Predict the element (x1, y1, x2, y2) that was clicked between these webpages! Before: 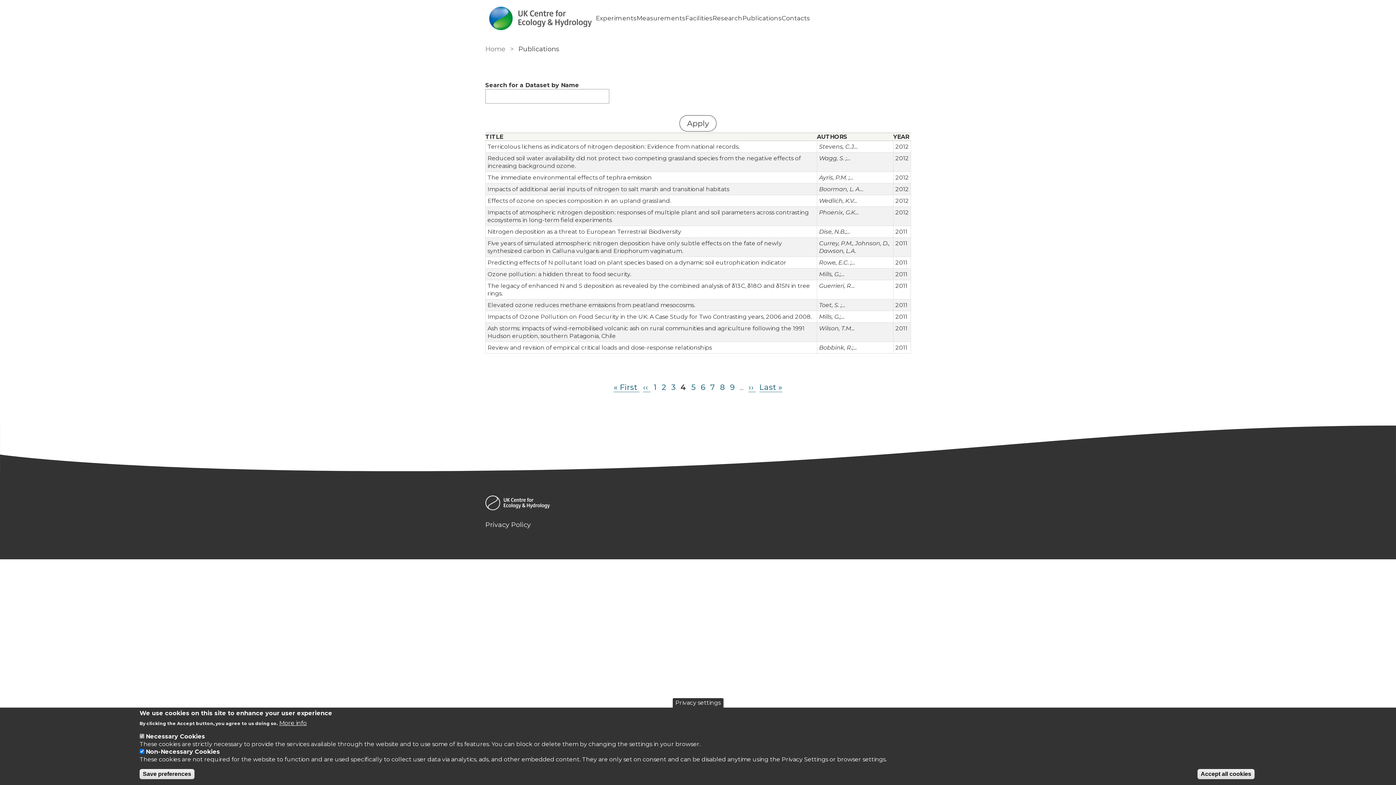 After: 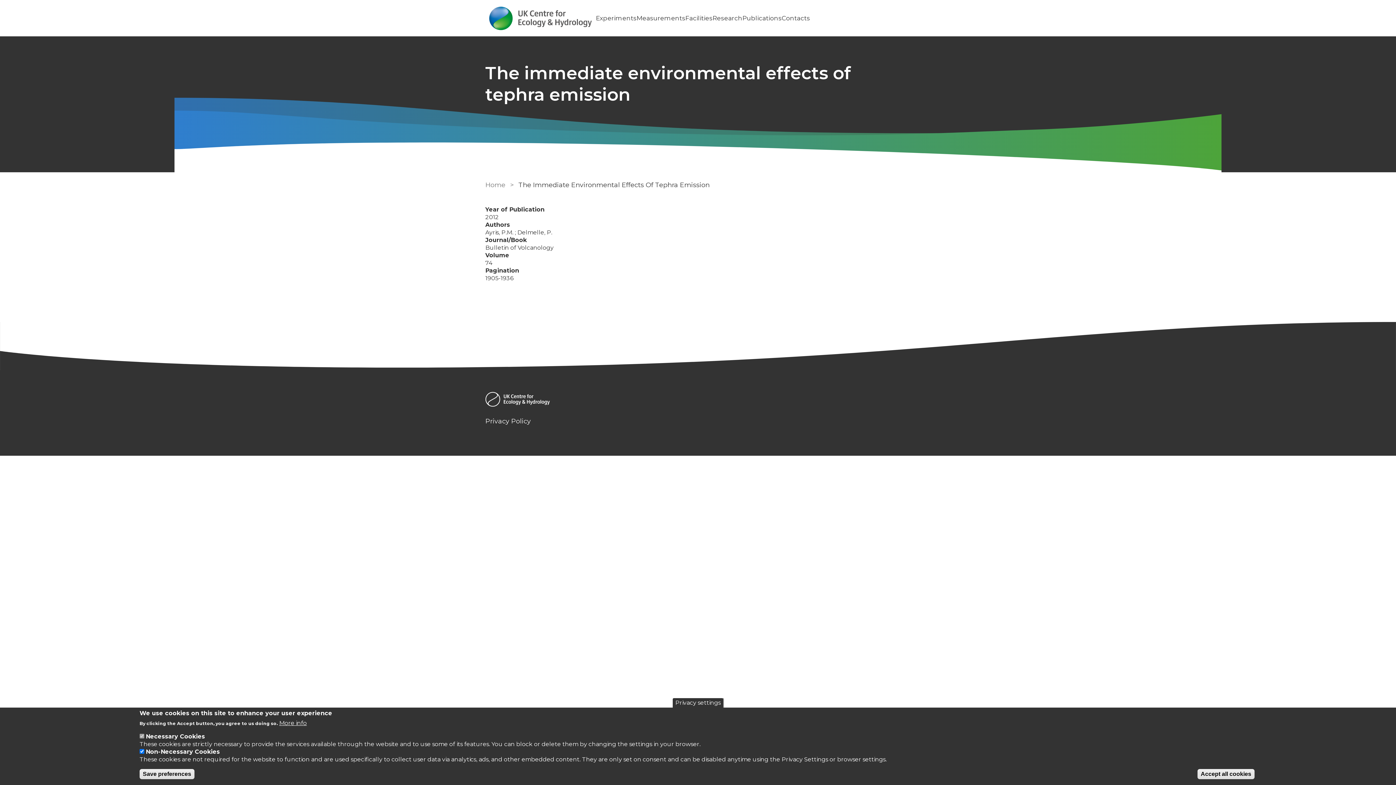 Action: bbox: (487, 174, 652, 181) label: The immediate environmental effects of tephra emission